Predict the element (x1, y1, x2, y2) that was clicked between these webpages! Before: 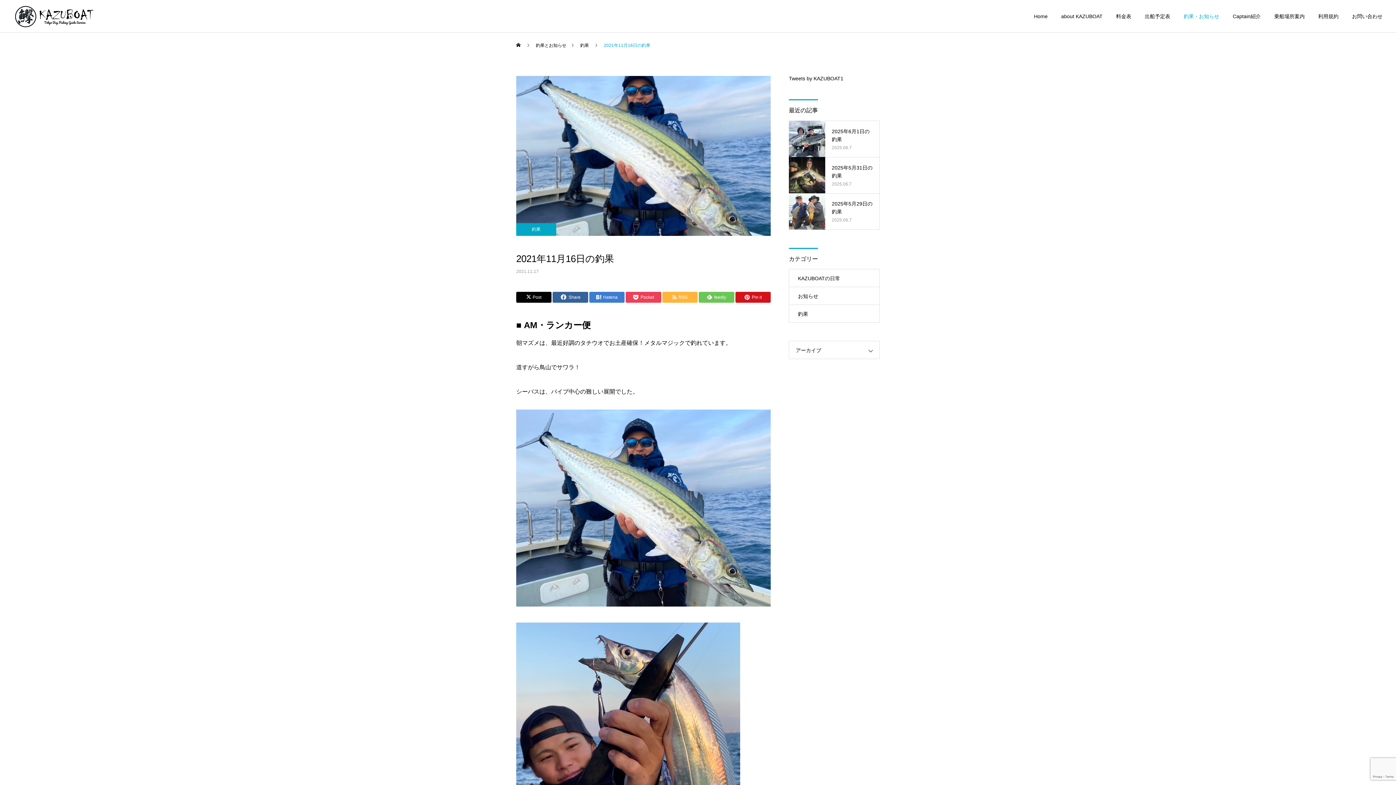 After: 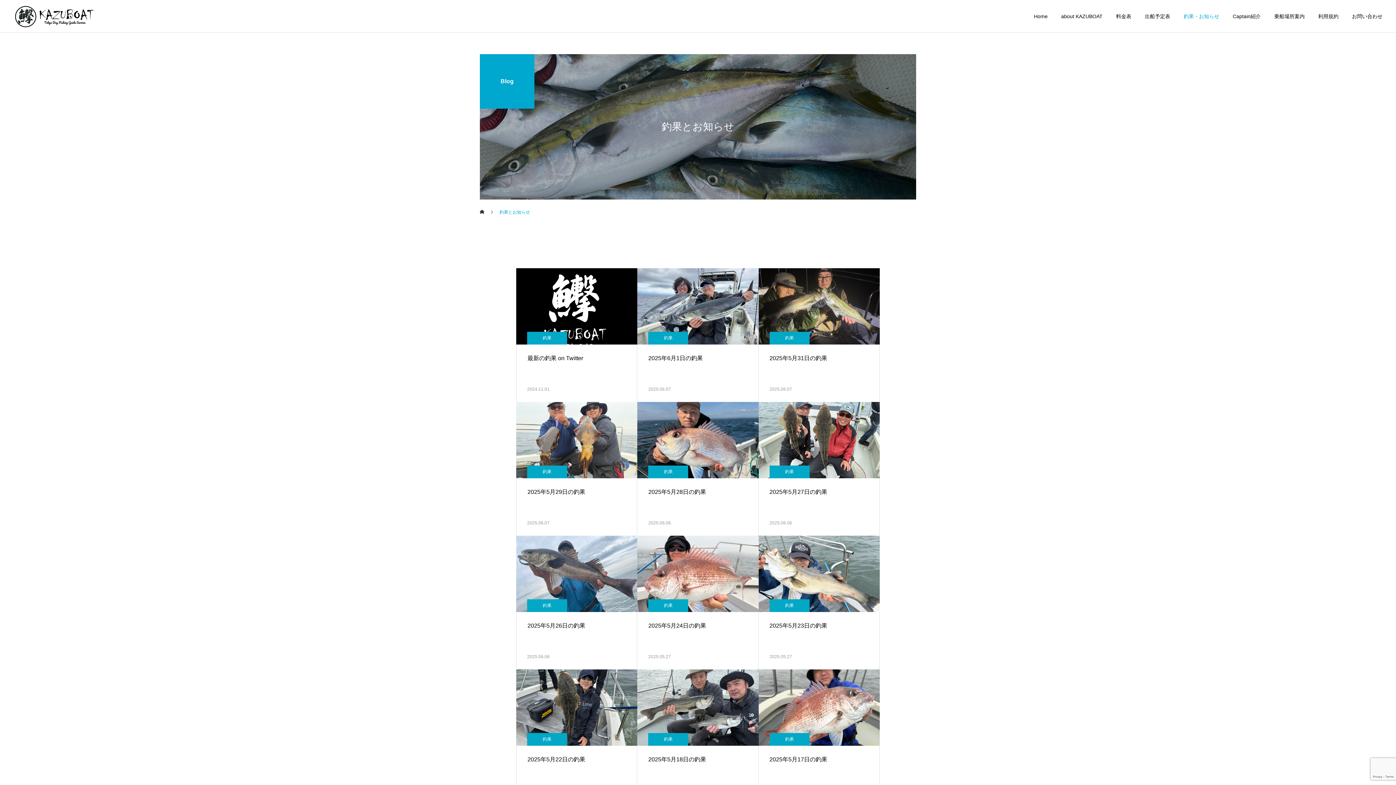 Action: label: 釣果・お知らせ bbox: (1170, 0, 1219, 32)